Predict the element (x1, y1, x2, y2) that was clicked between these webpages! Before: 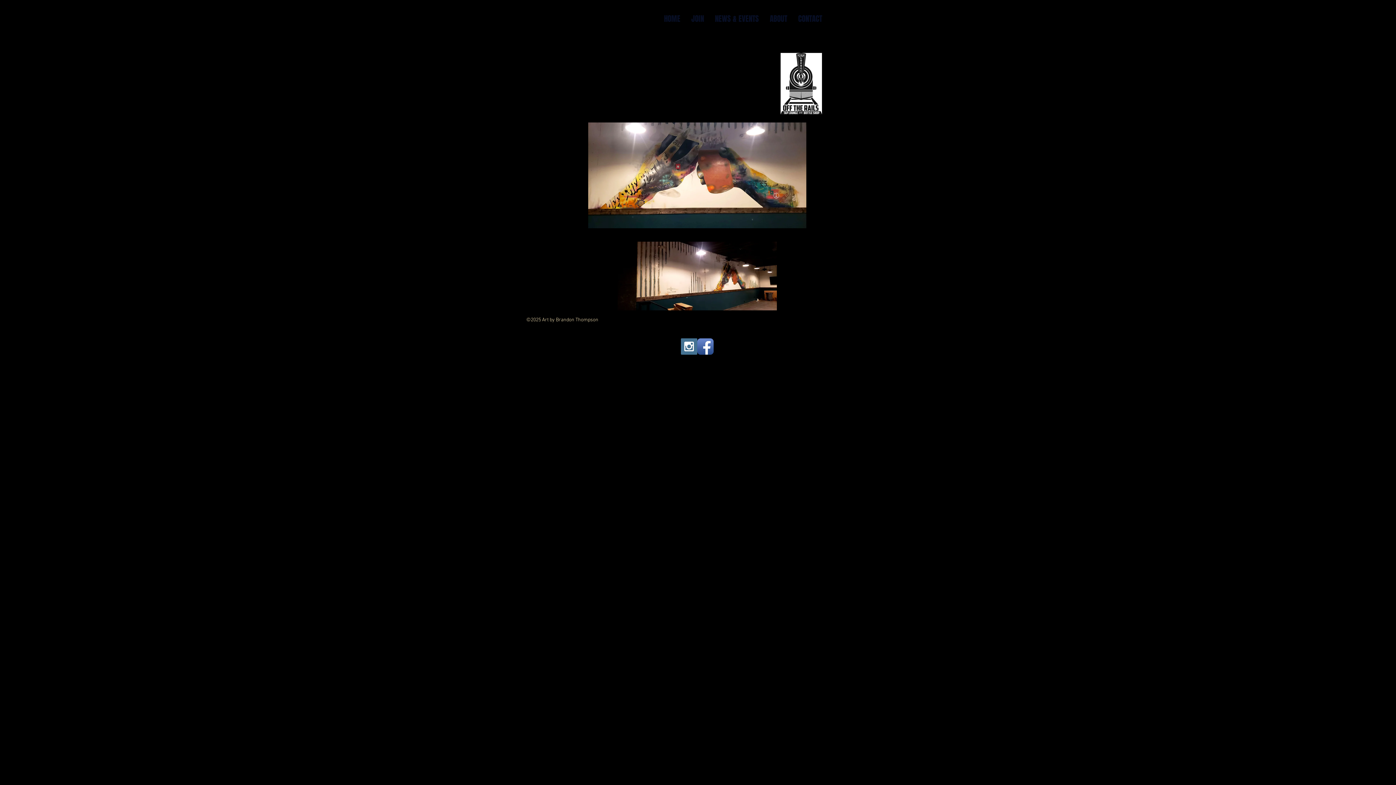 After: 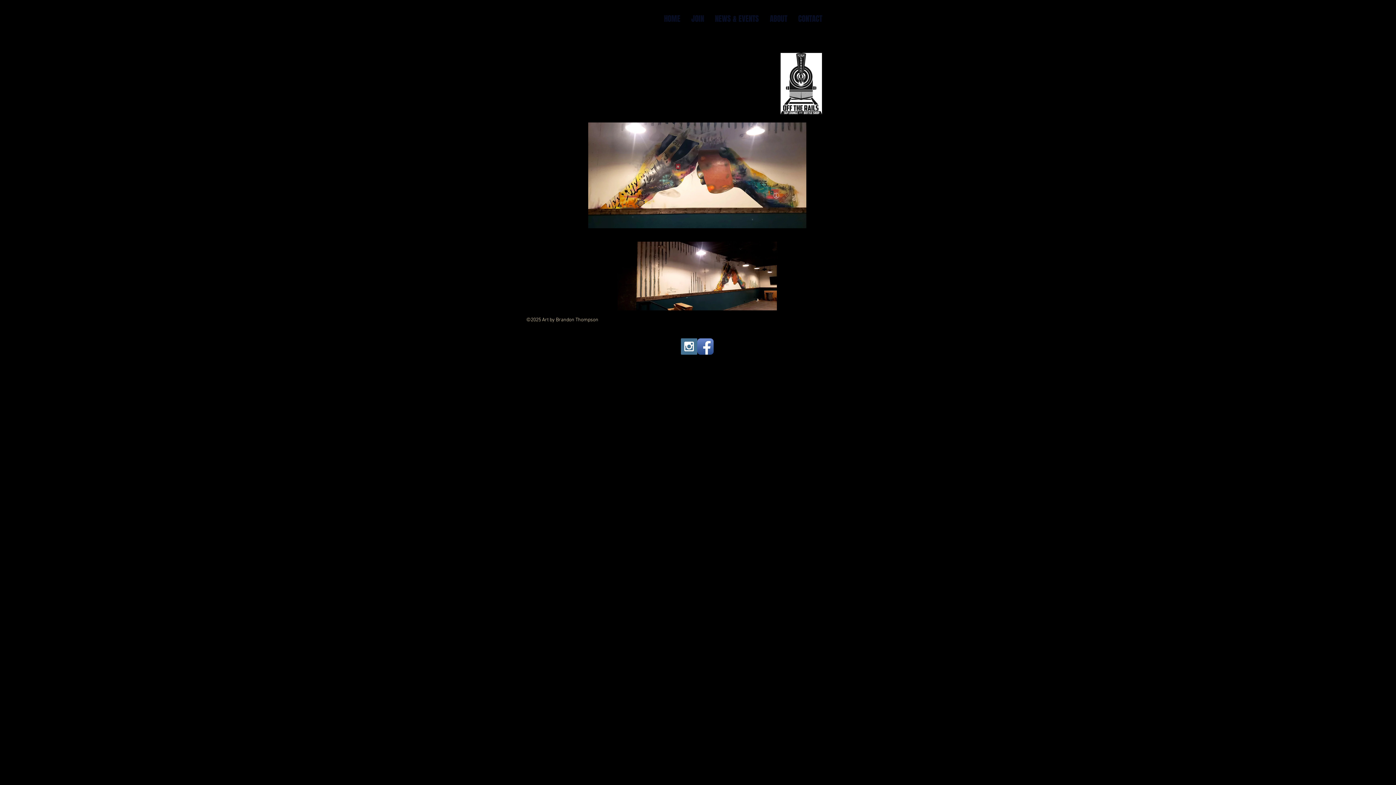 Action: bbox: (697, 338, 713, 354) label: Facebook App Icon